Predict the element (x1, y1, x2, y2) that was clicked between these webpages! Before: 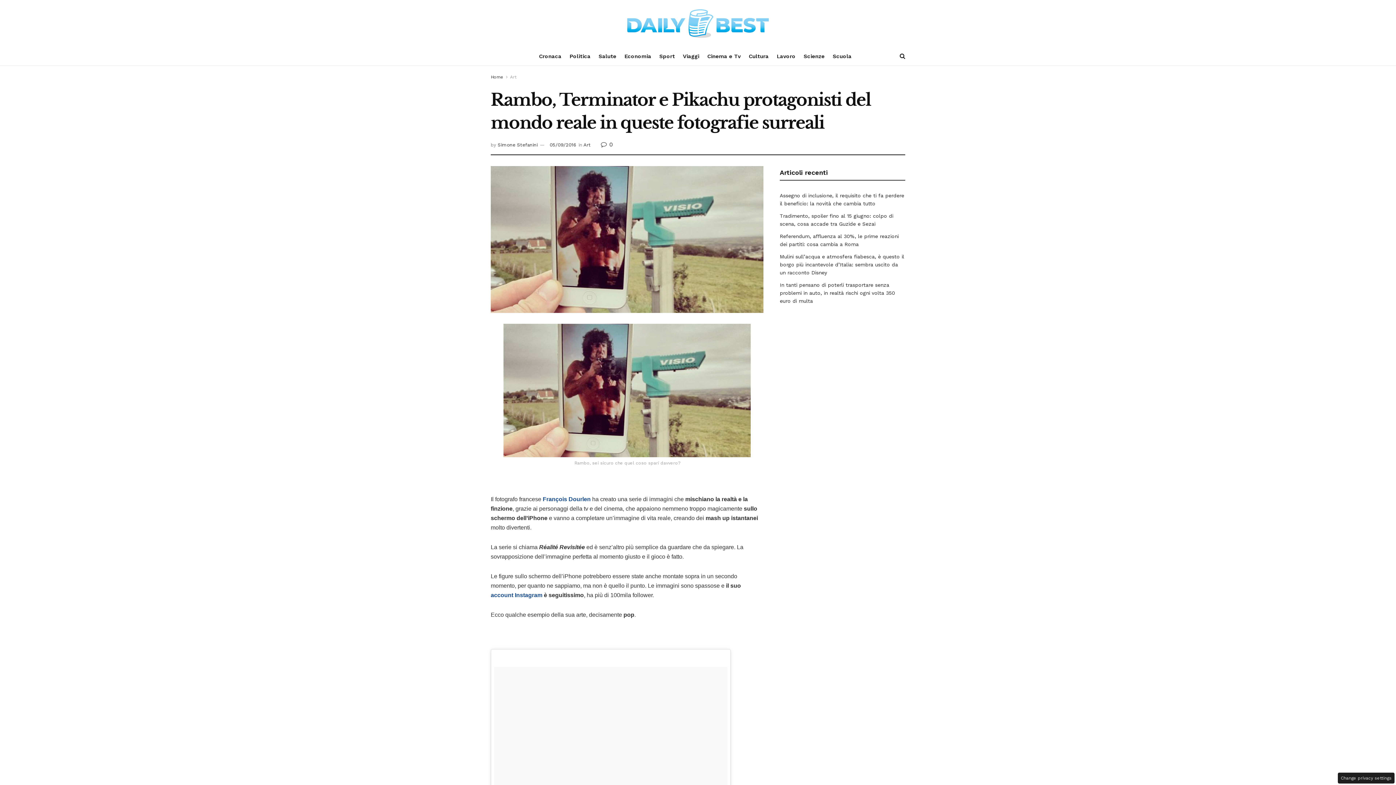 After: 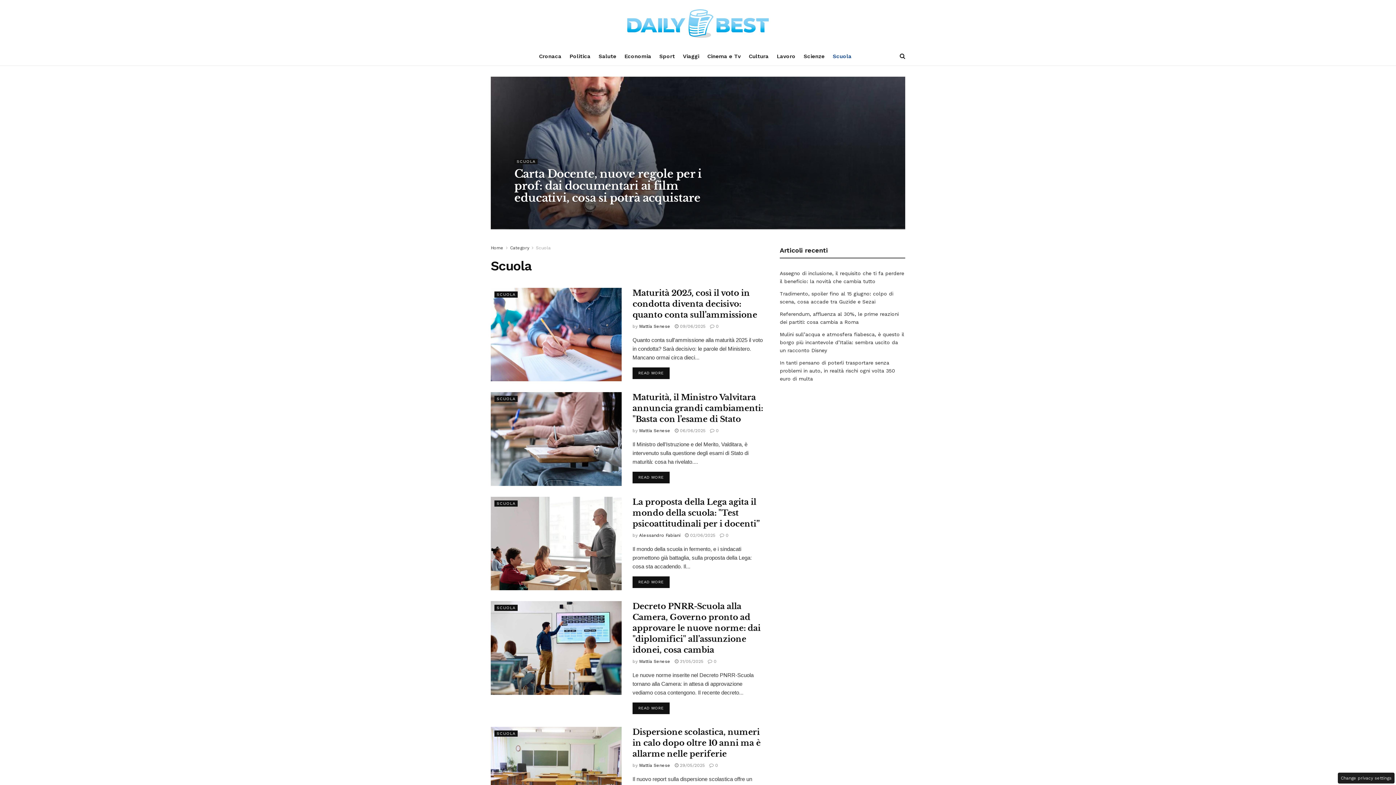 Action: label: Scuola bbox: (832, 47, 851, 65)